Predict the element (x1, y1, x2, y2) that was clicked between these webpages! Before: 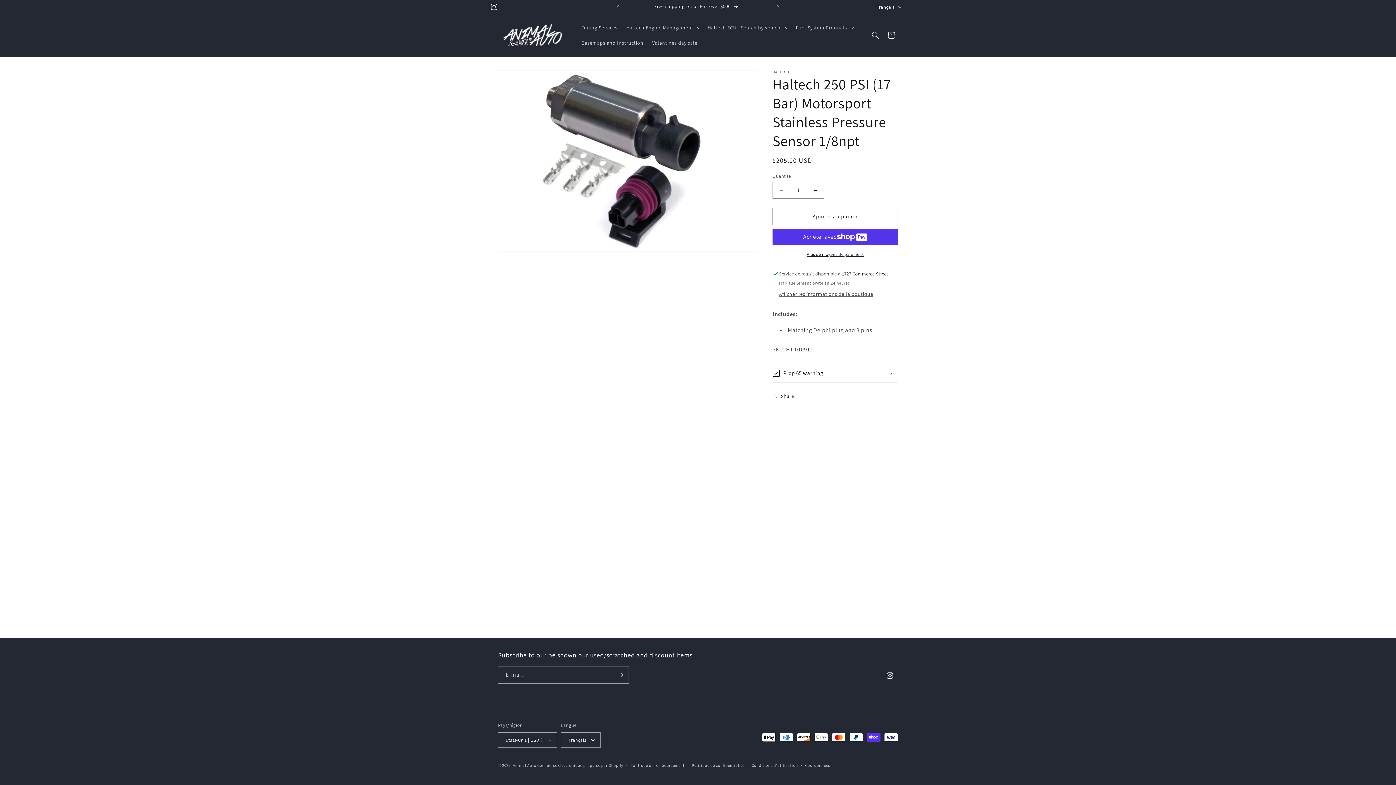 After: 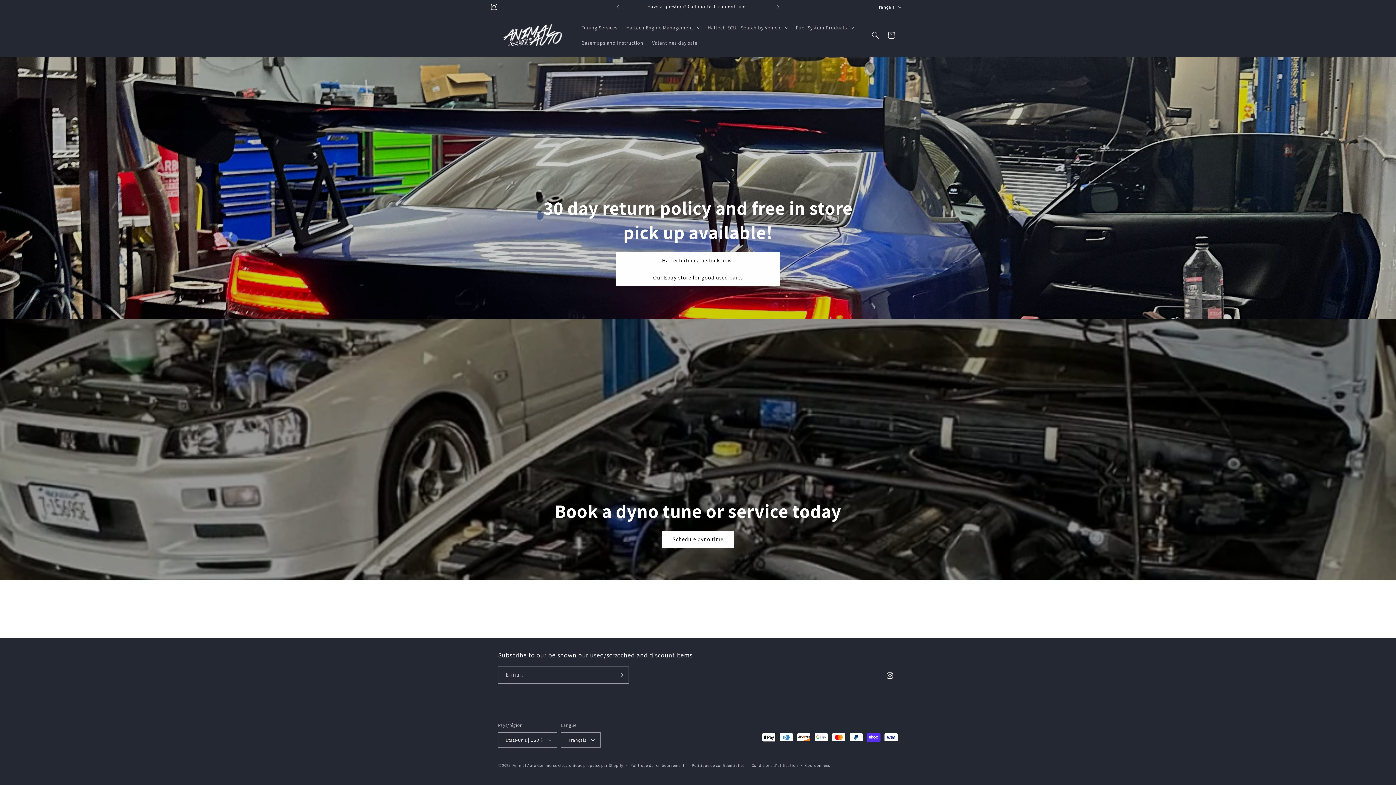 Action: bbox: (495, 19, 570, 50)